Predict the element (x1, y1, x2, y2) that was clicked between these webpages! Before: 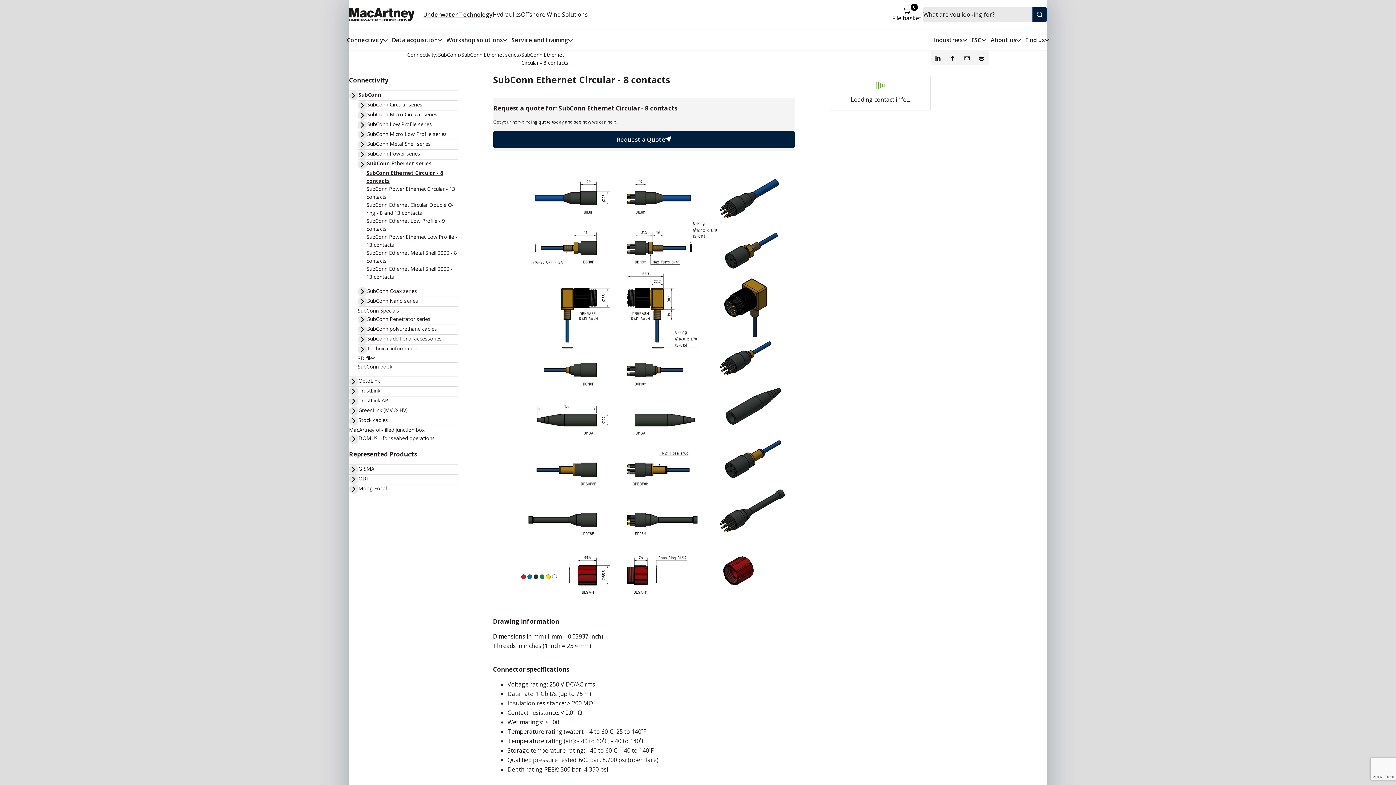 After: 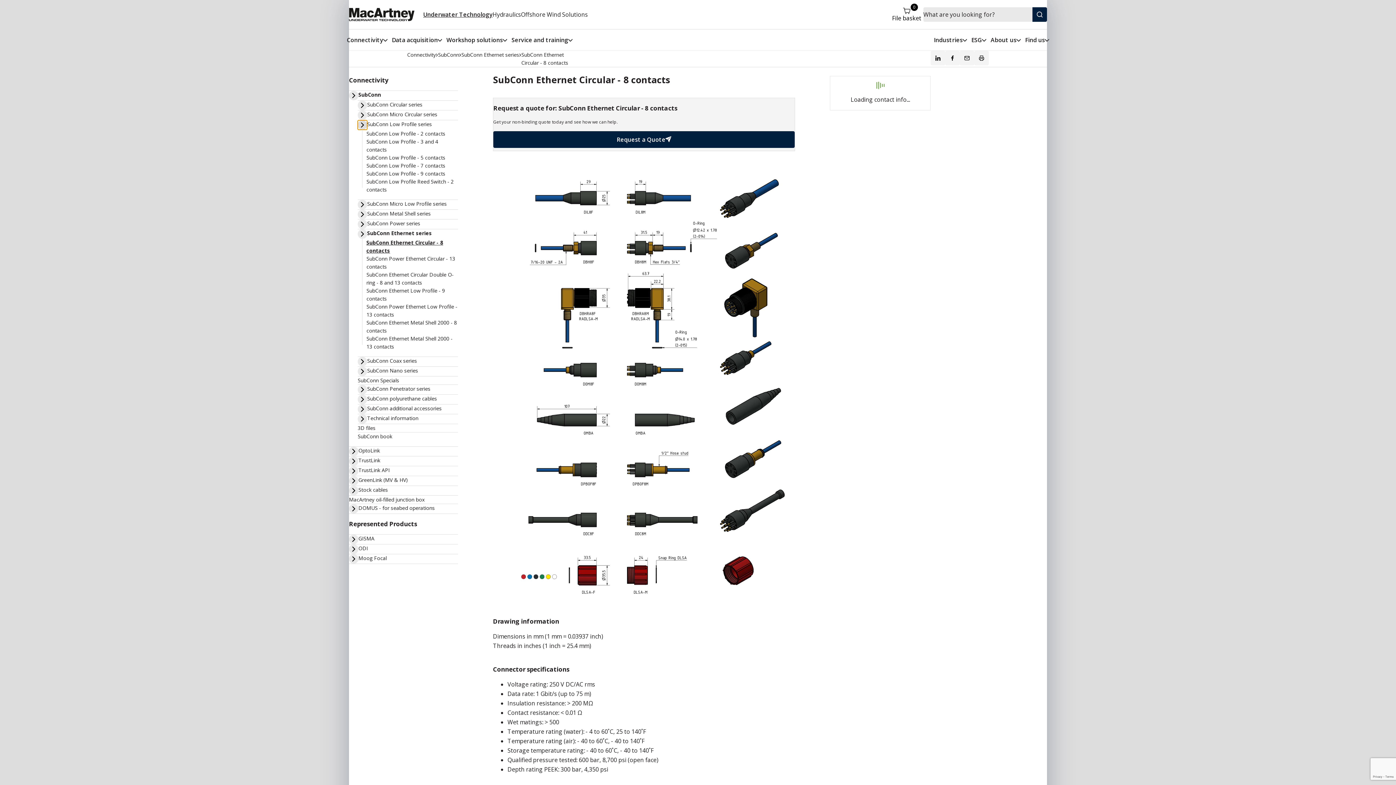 Action: bbox: (357, 120, 367, 129)